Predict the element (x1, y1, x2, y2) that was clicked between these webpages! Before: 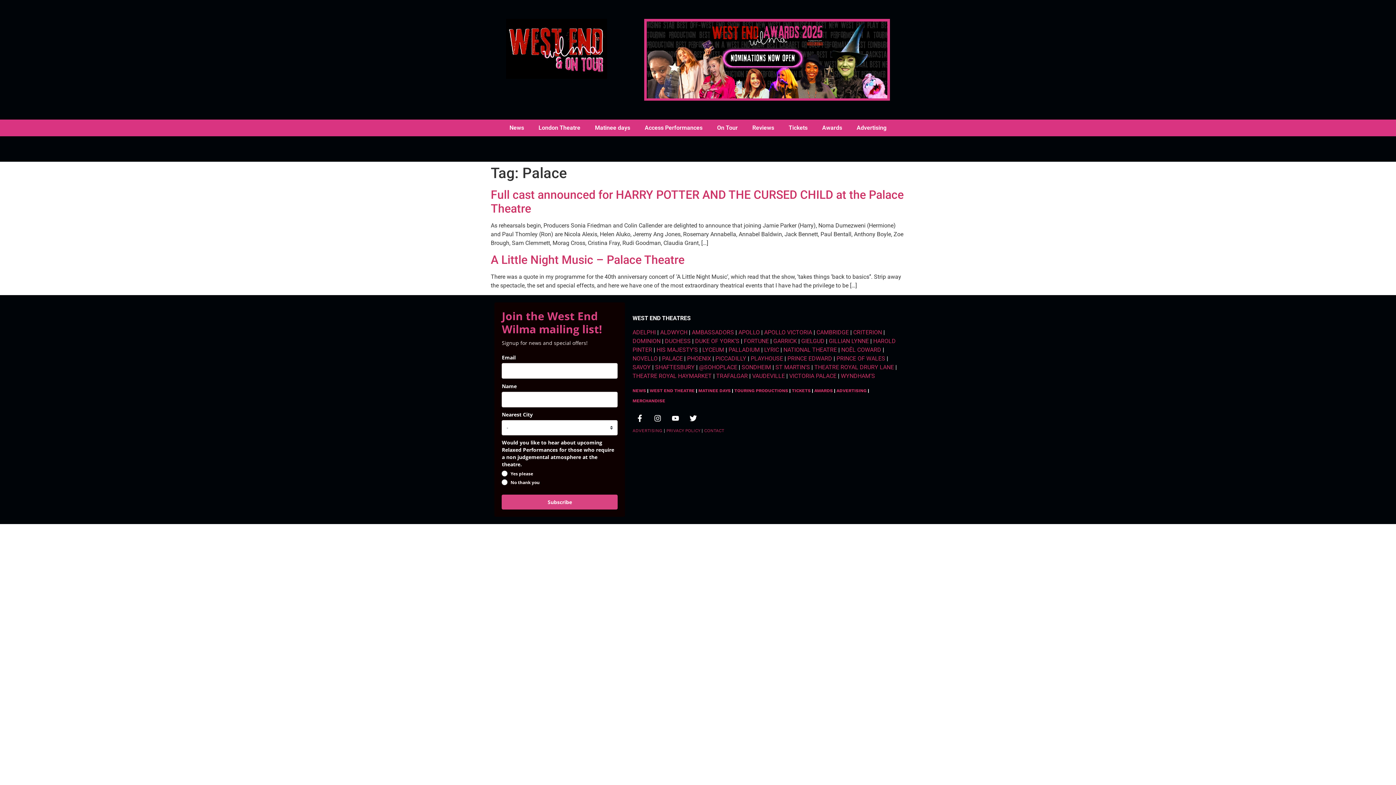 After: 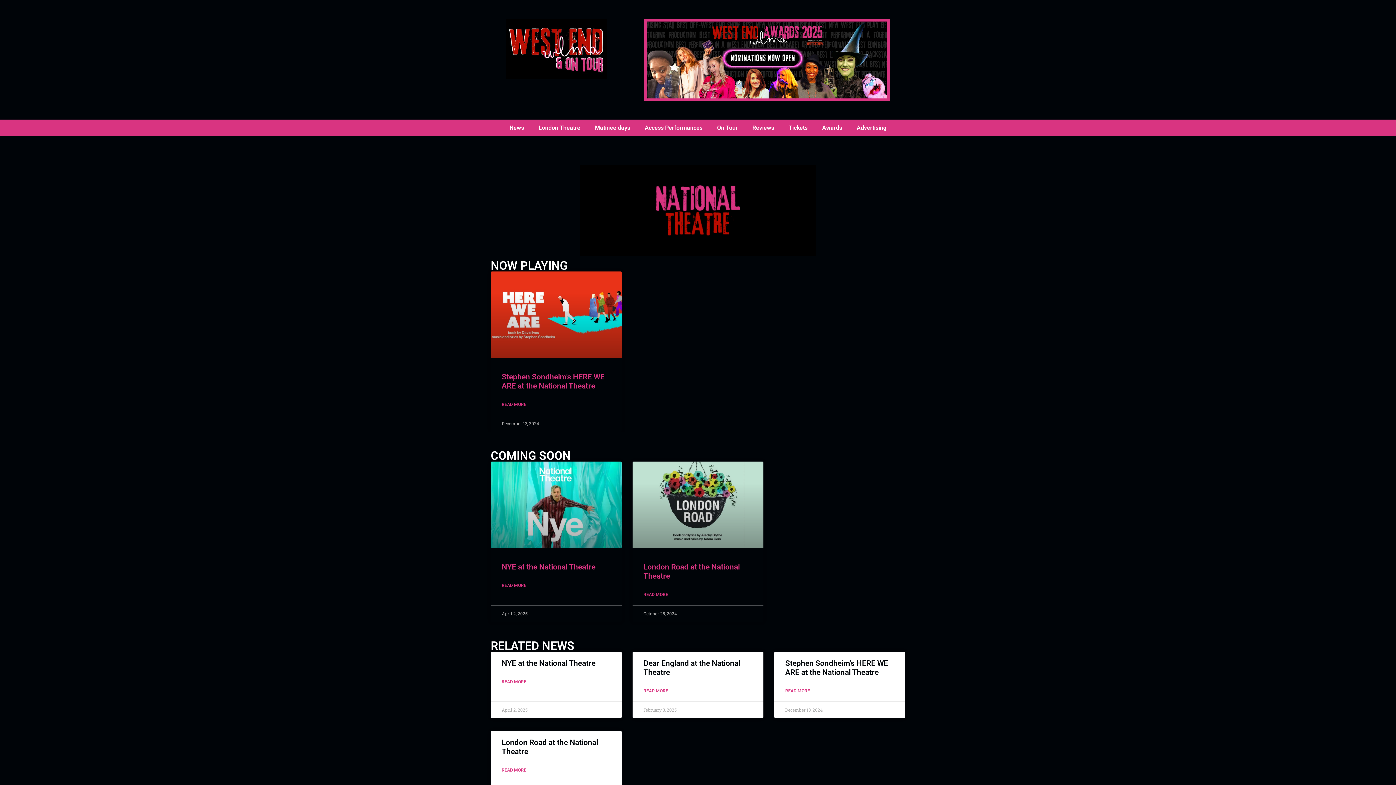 Action: bbox: (783, 346, 837, 353) label: NATIONAL THEATRE